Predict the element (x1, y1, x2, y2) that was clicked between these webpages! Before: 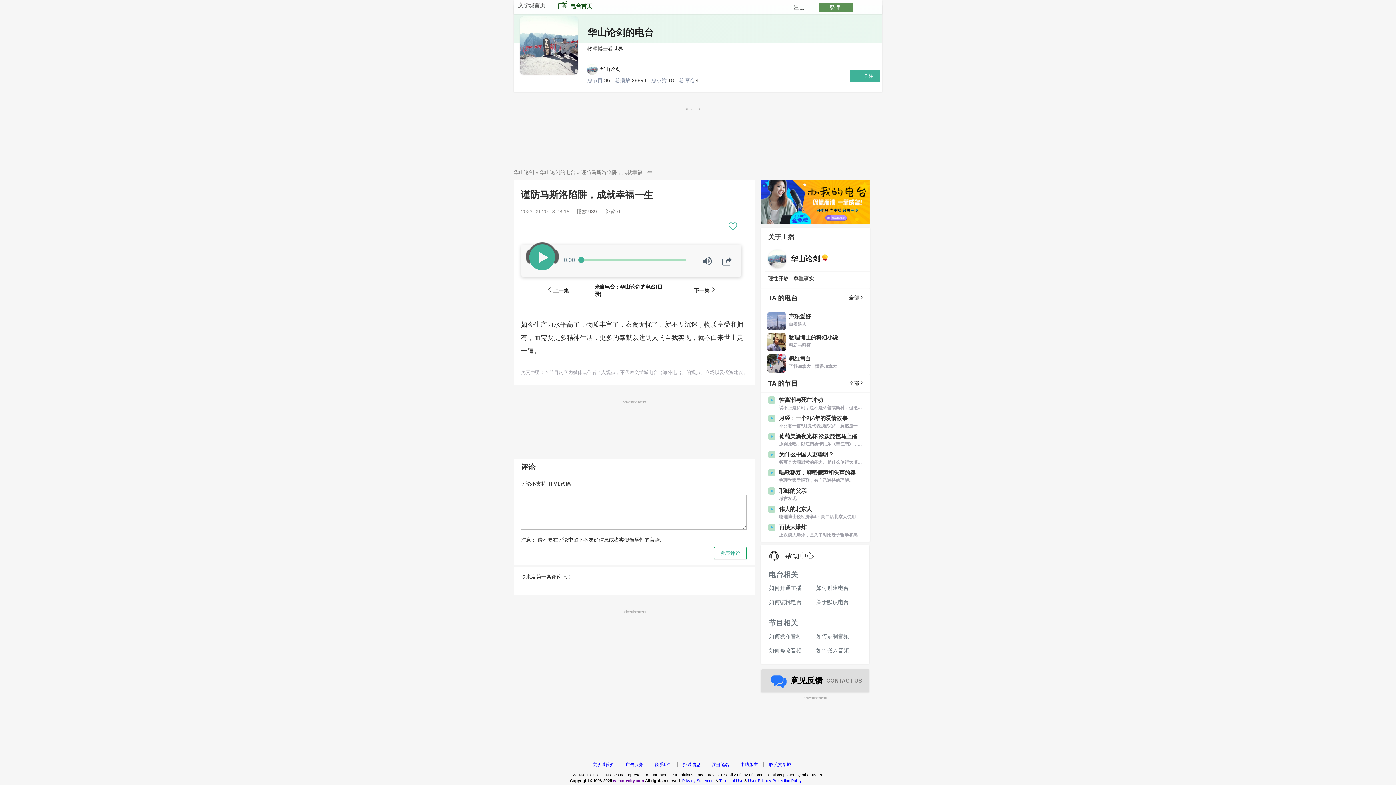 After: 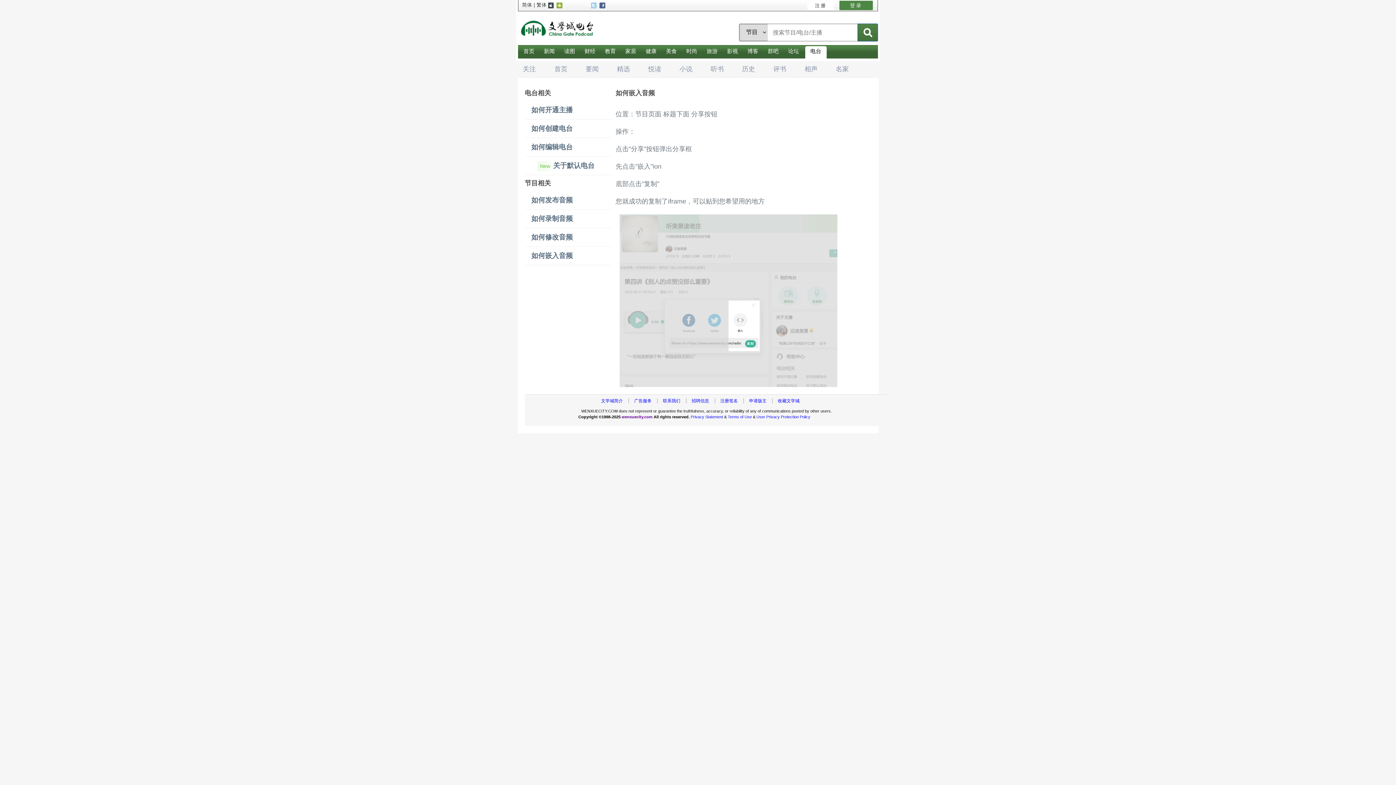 Action: bbox: (816, 647, 849, 653) label: 如何嵌入音频